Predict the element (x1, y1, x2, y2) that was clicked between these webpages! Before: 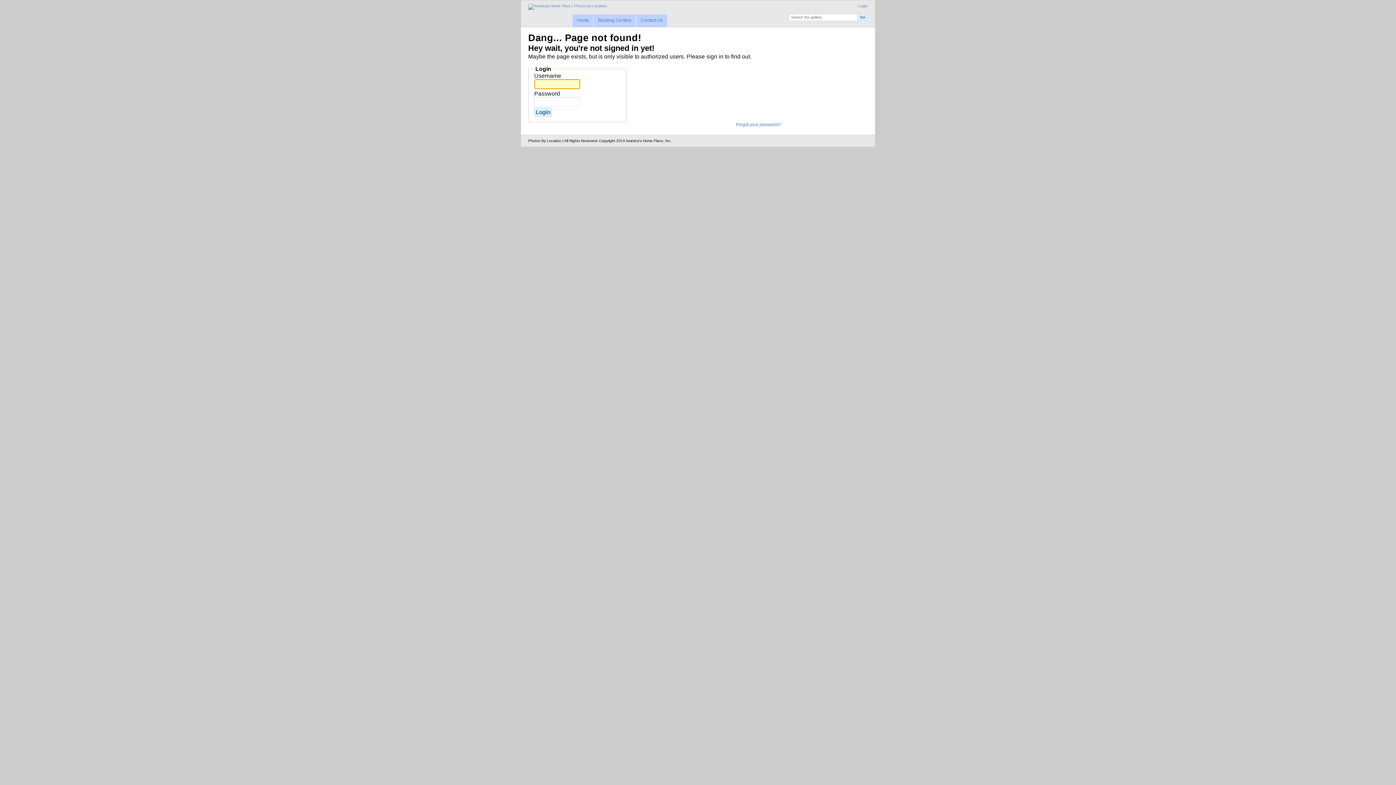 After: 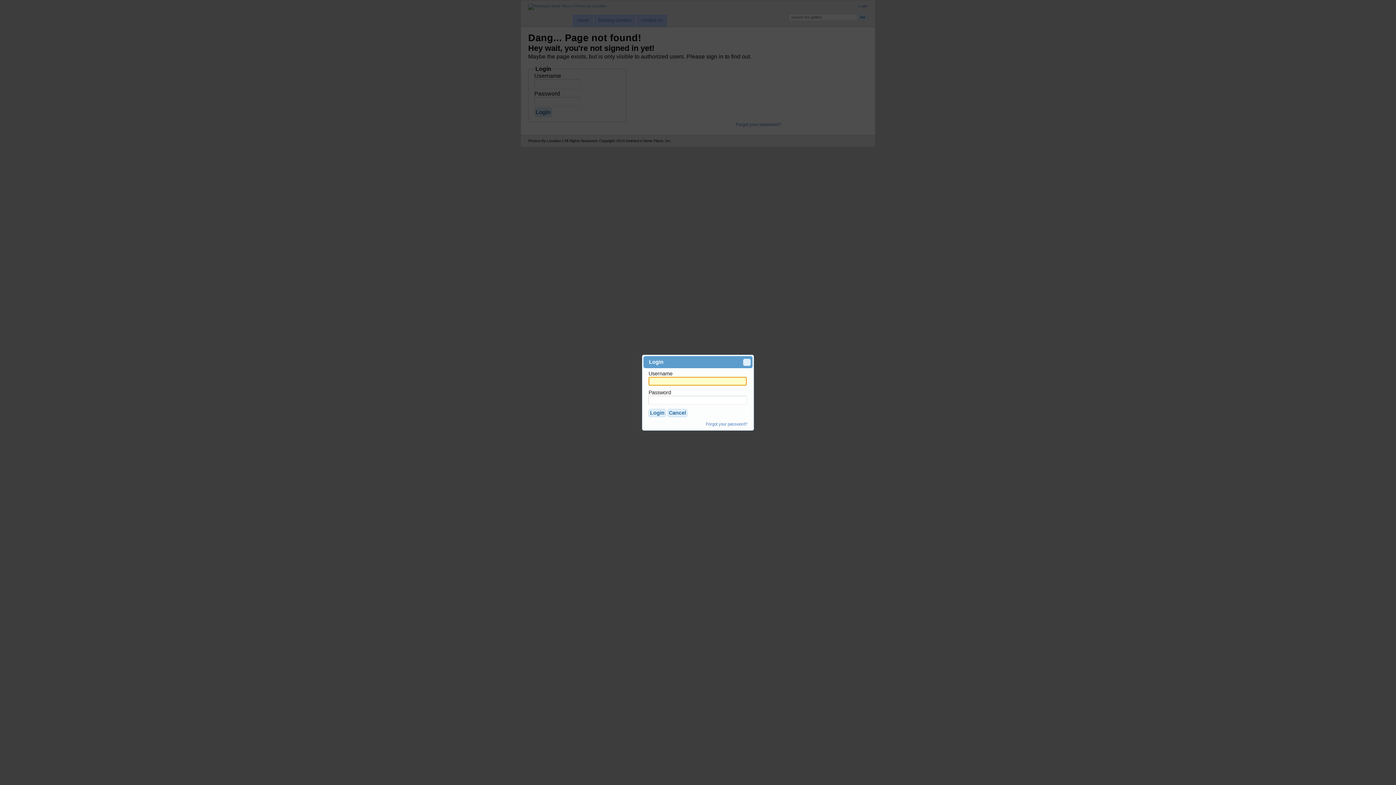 Action: bbox: (858, 4, 867, 8) label: Login